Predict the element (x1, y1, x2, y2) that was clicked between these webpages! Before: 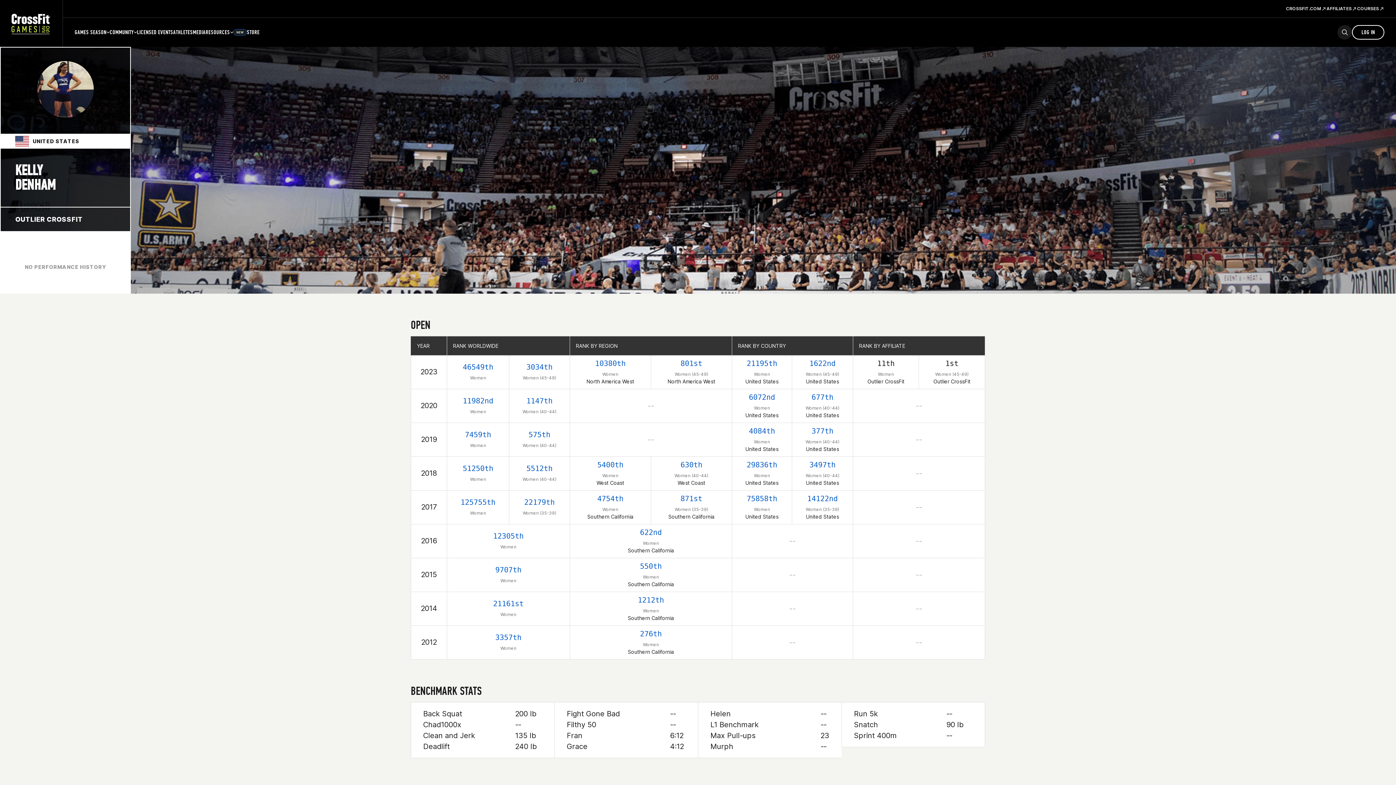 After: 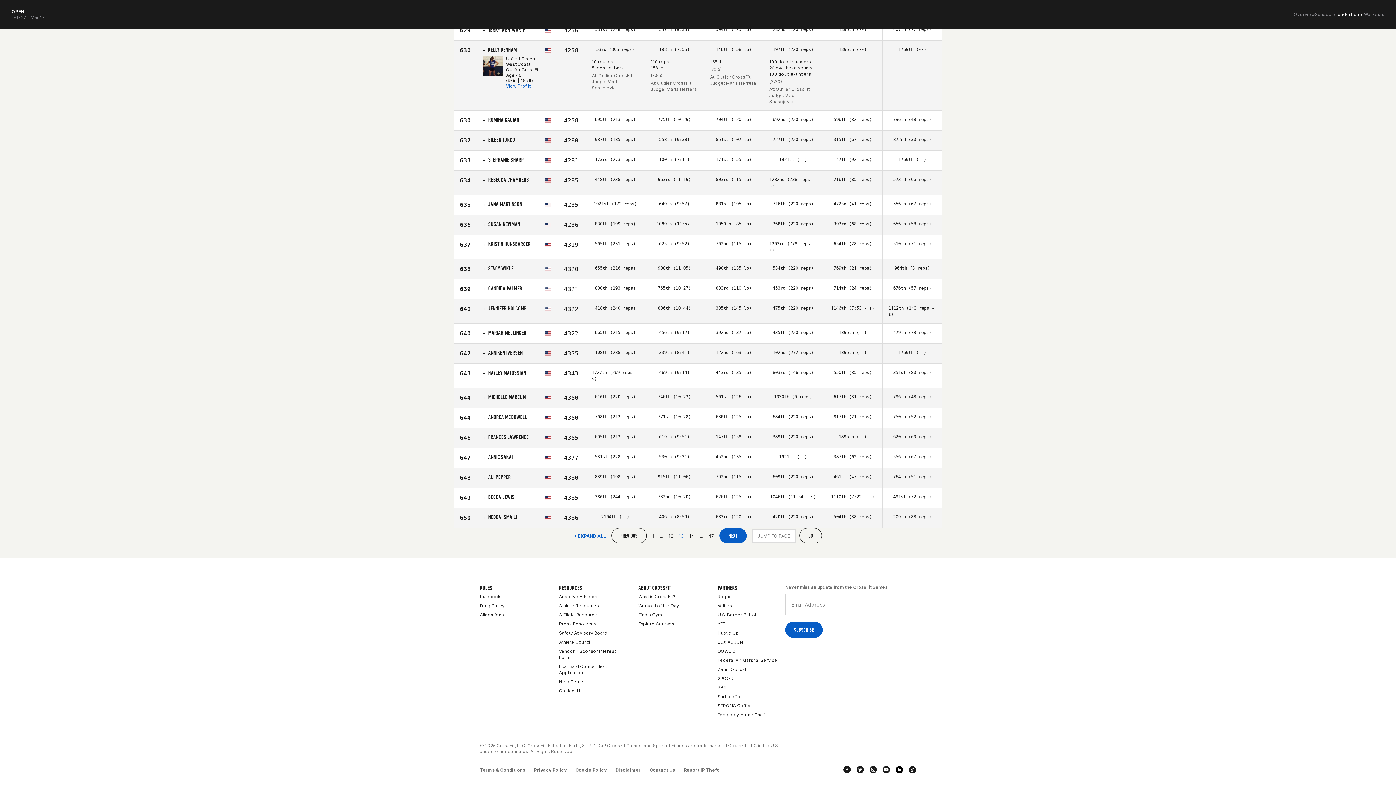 Action: bbox: (680, 460, 702, 469) label: 630th